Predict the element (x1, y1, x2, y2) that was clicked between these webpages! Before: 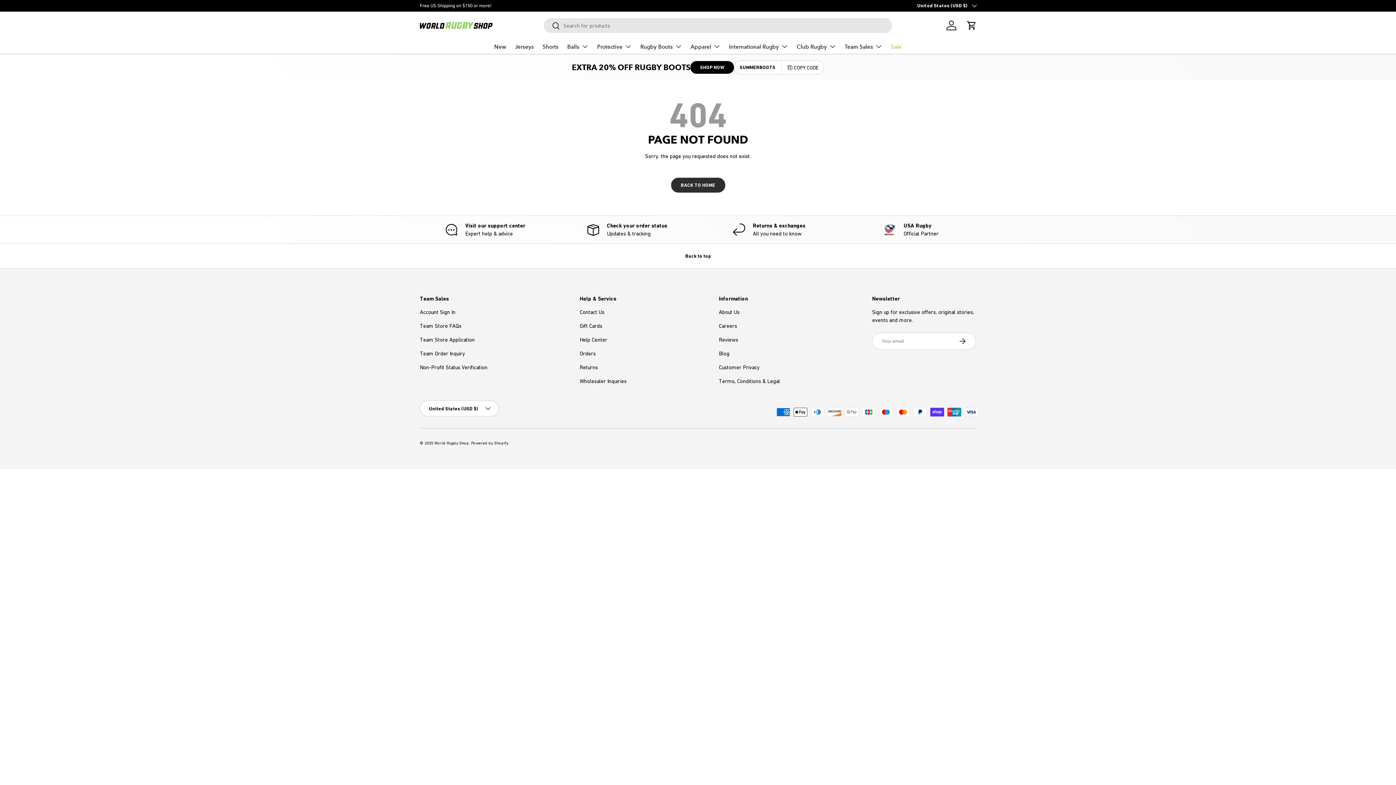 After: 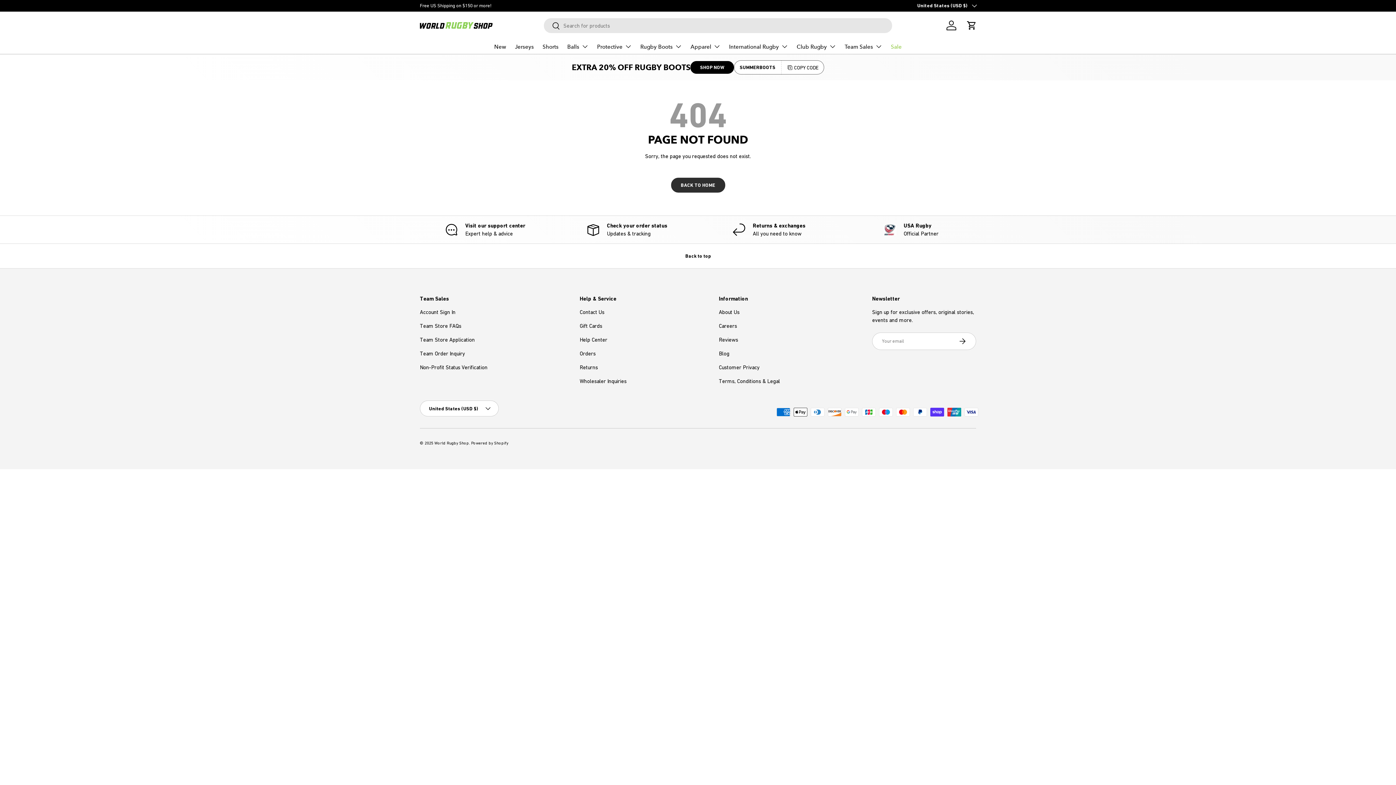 Action: bbox: (781, 60, 824, 74) label: COPY CODE